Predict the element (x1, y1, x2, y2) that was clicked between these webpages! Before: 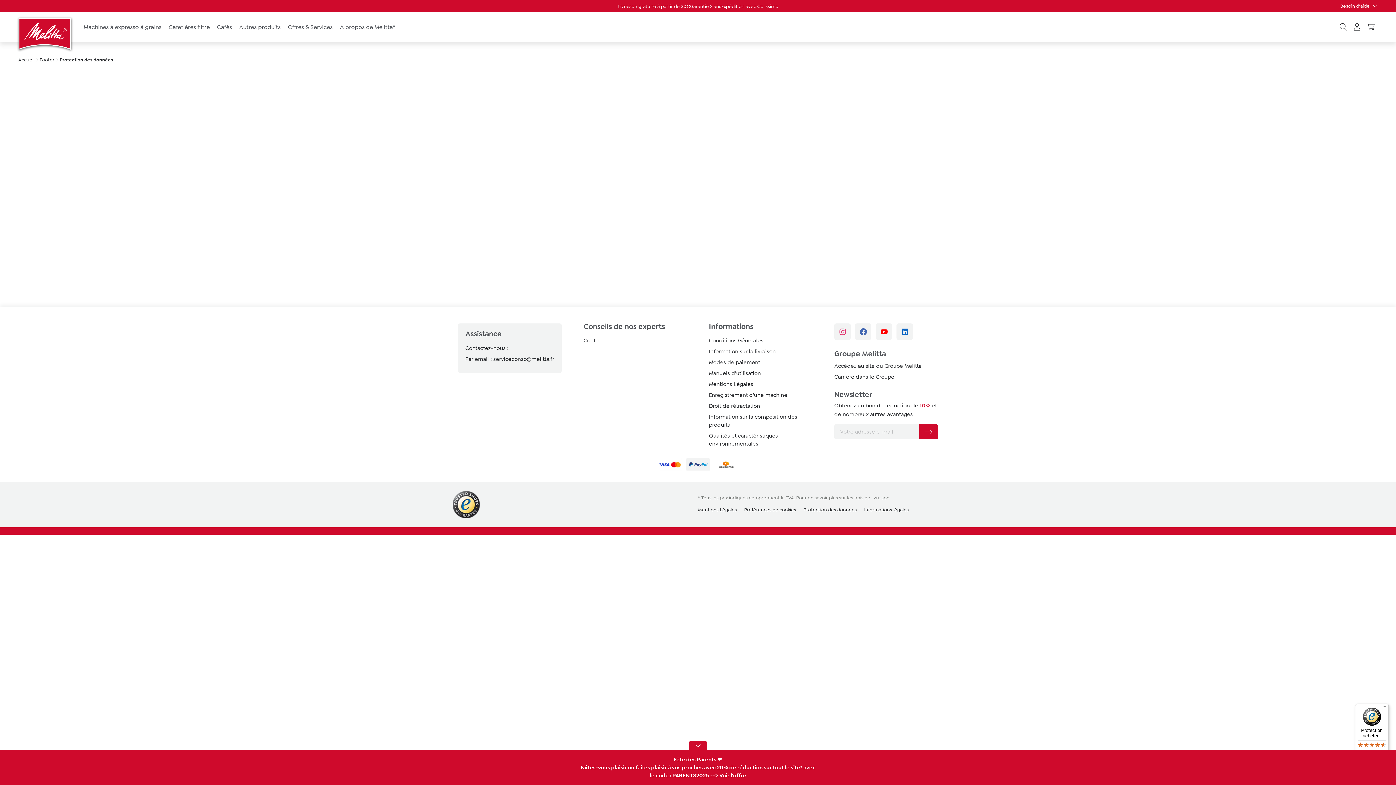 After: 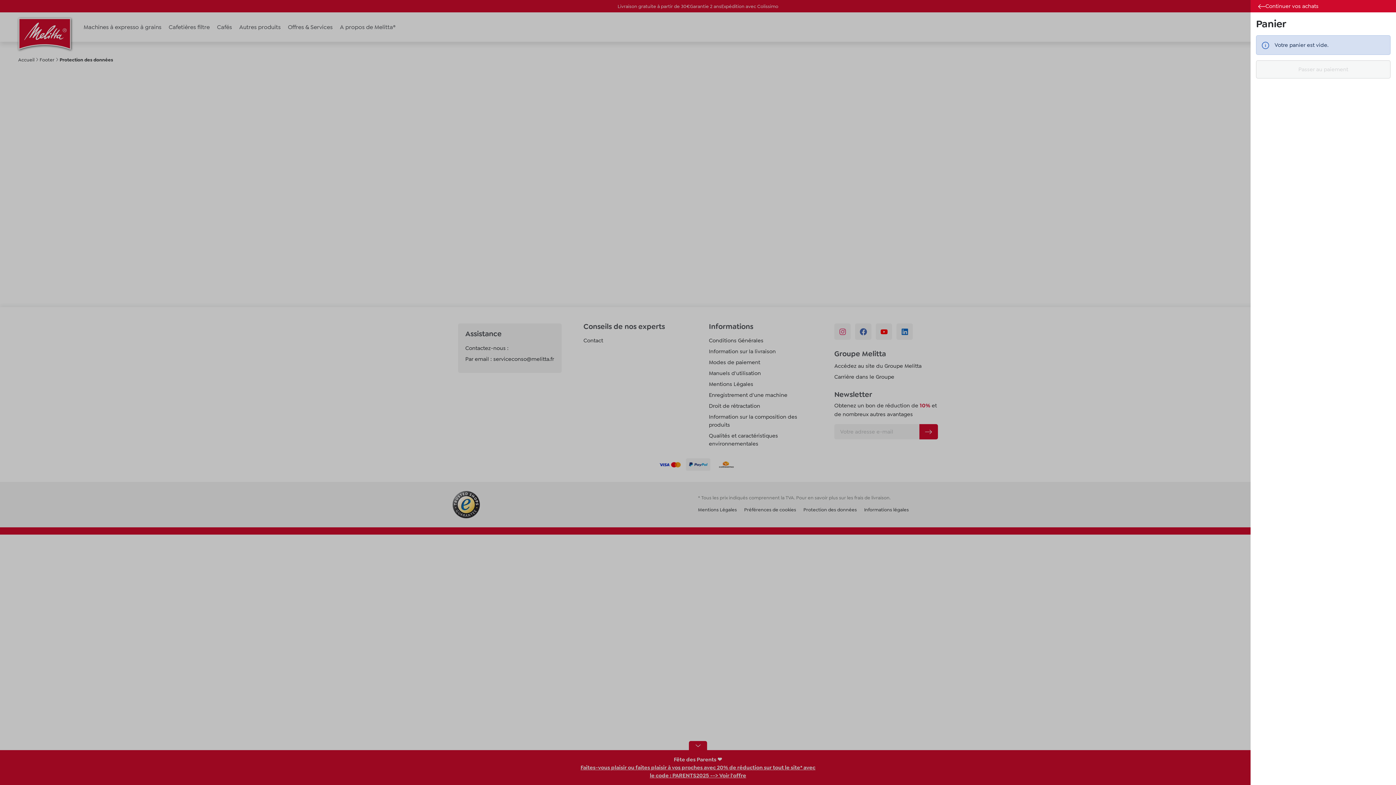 Action: label: Panier bbox: (1364, 19, 1378, 34)